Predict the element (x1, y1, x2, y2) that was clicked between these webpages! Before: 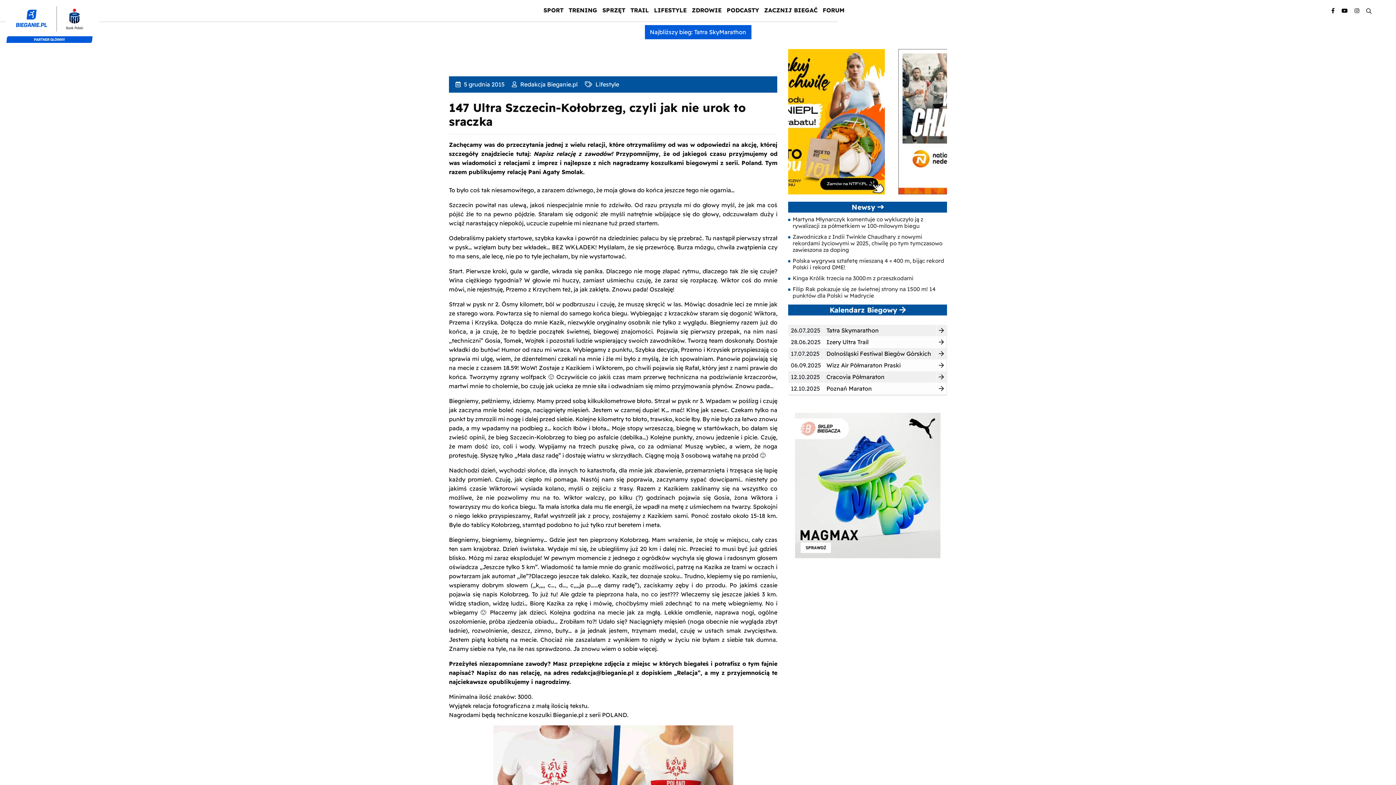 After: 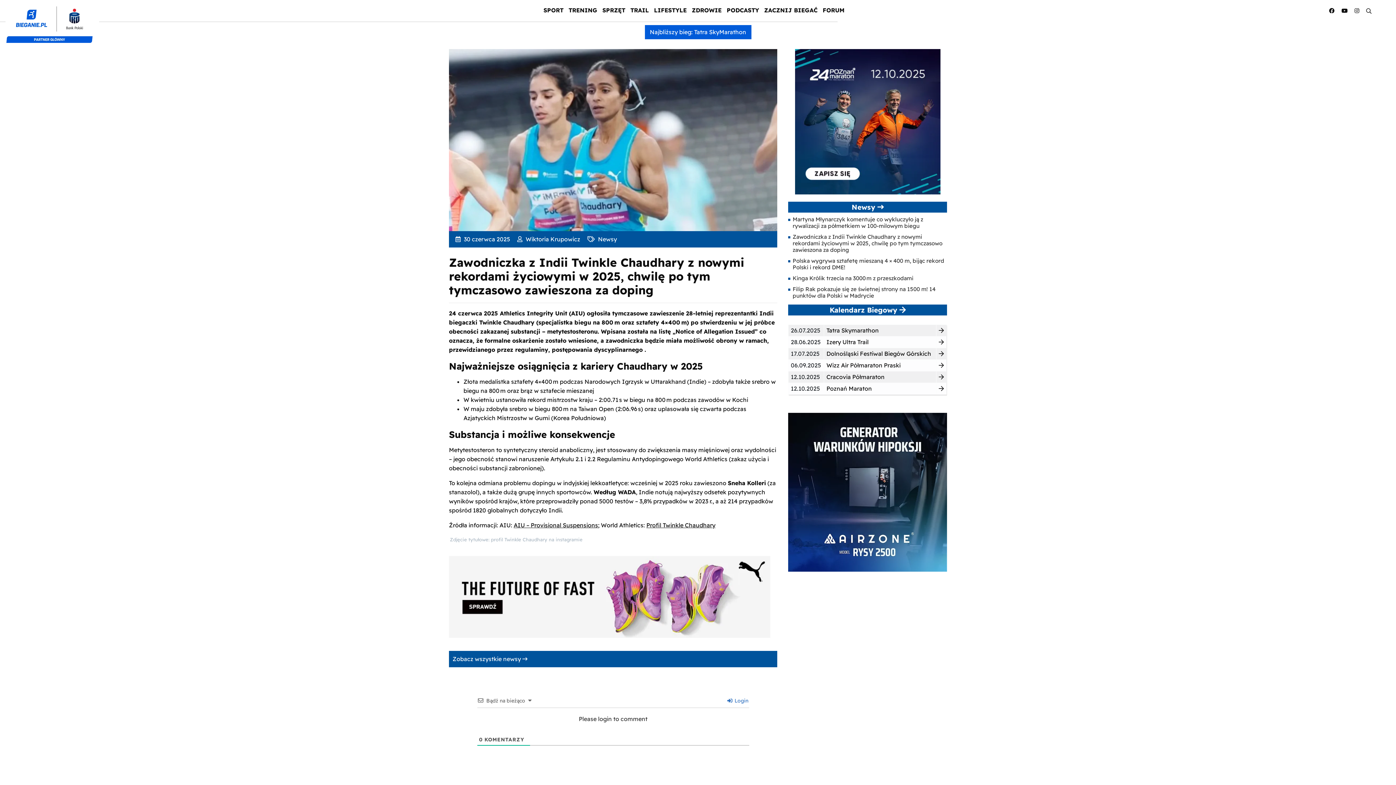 Action: label: Zawodniczka z Indii Twinkle Chaudhary z nowymi rekordami życiowymi w 2025, chwilę po tym tymczasowo zawieszona za doping bbox: (792, 233, 942, 253)